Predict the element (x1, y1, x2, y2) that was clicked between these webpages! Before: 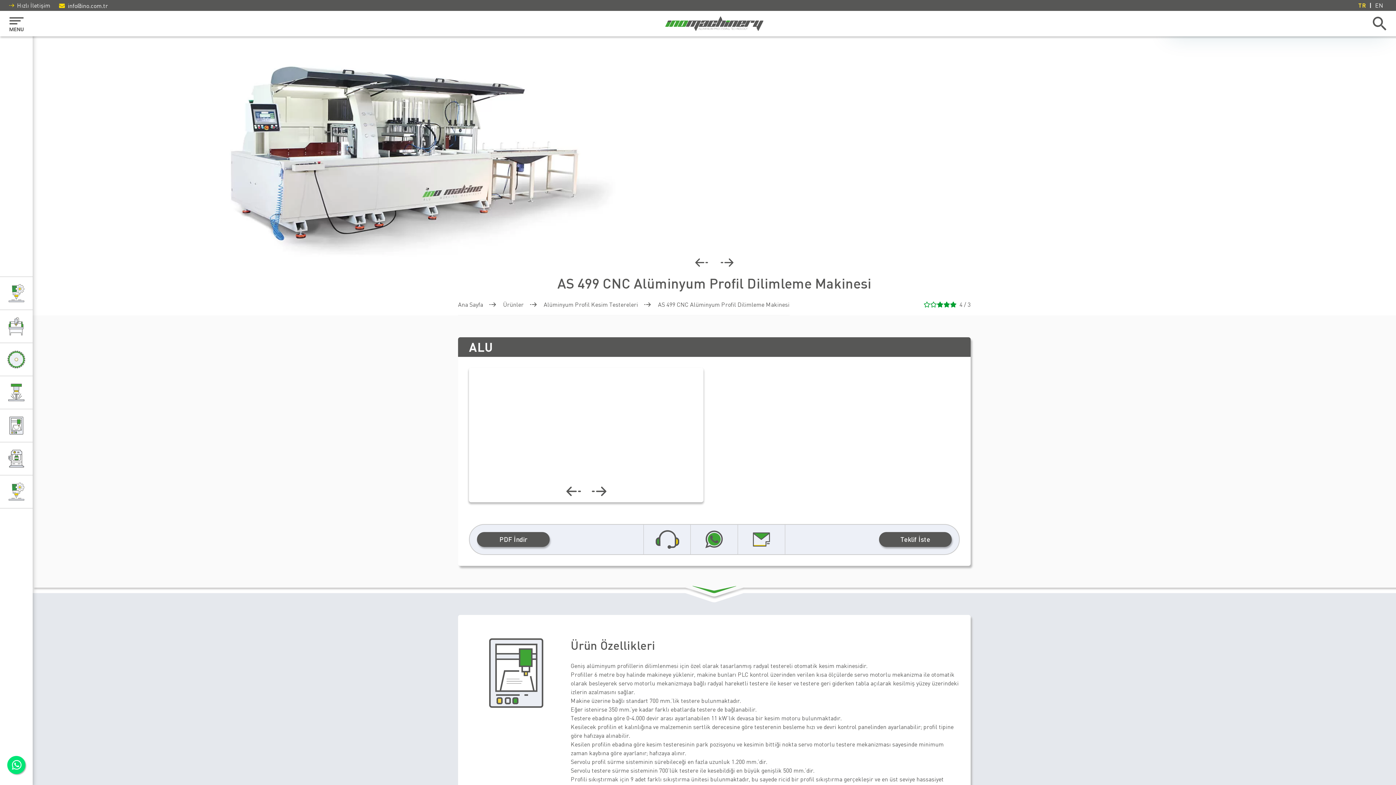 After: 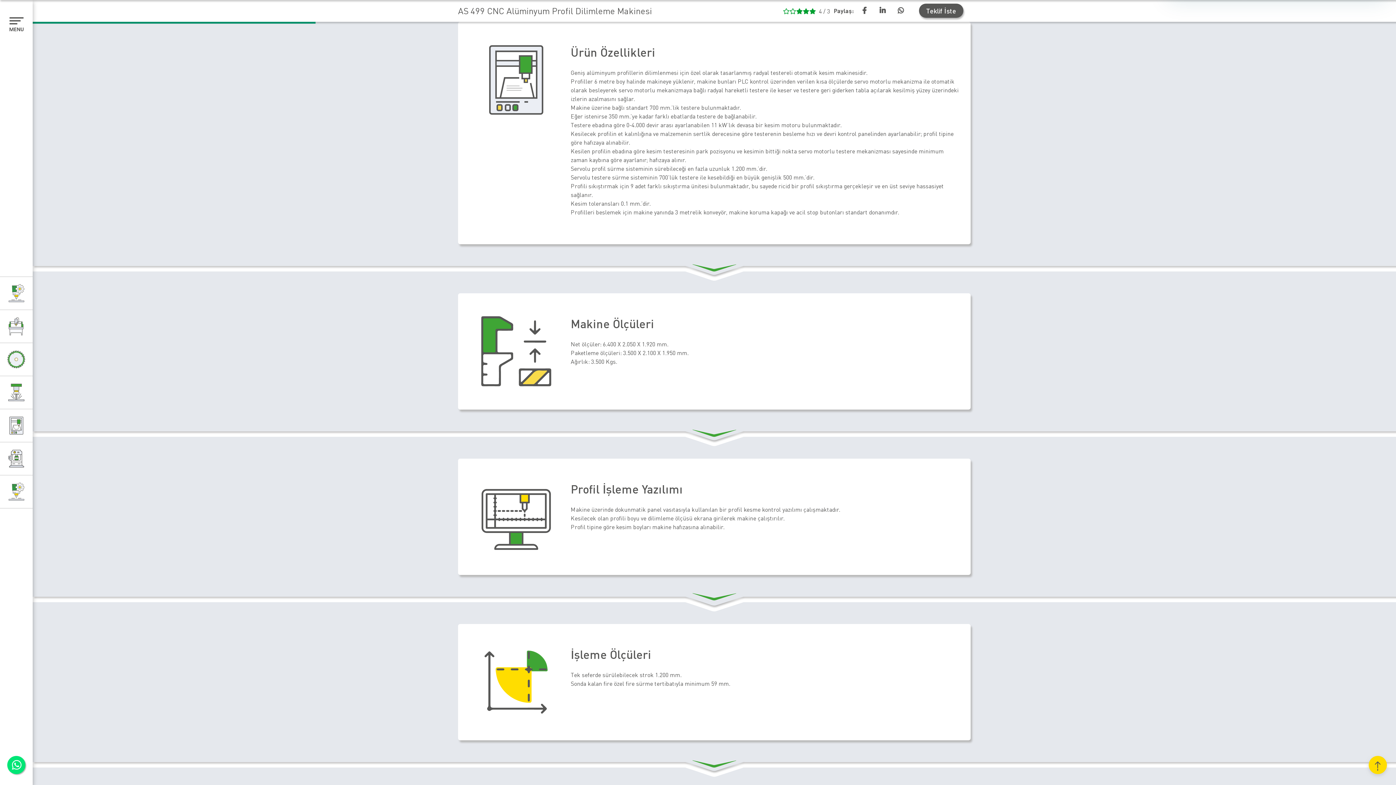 Action: bbox: (685, 588, 743, 597)